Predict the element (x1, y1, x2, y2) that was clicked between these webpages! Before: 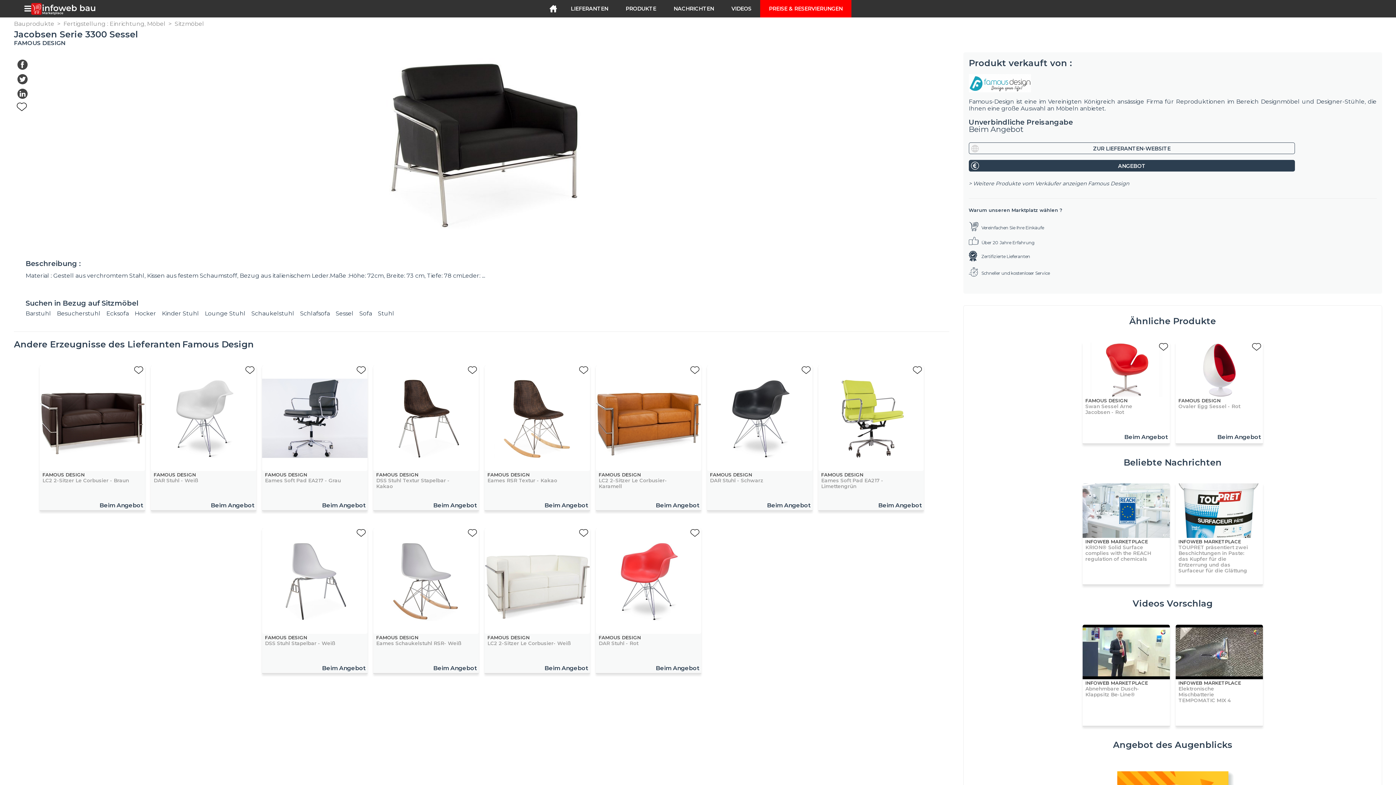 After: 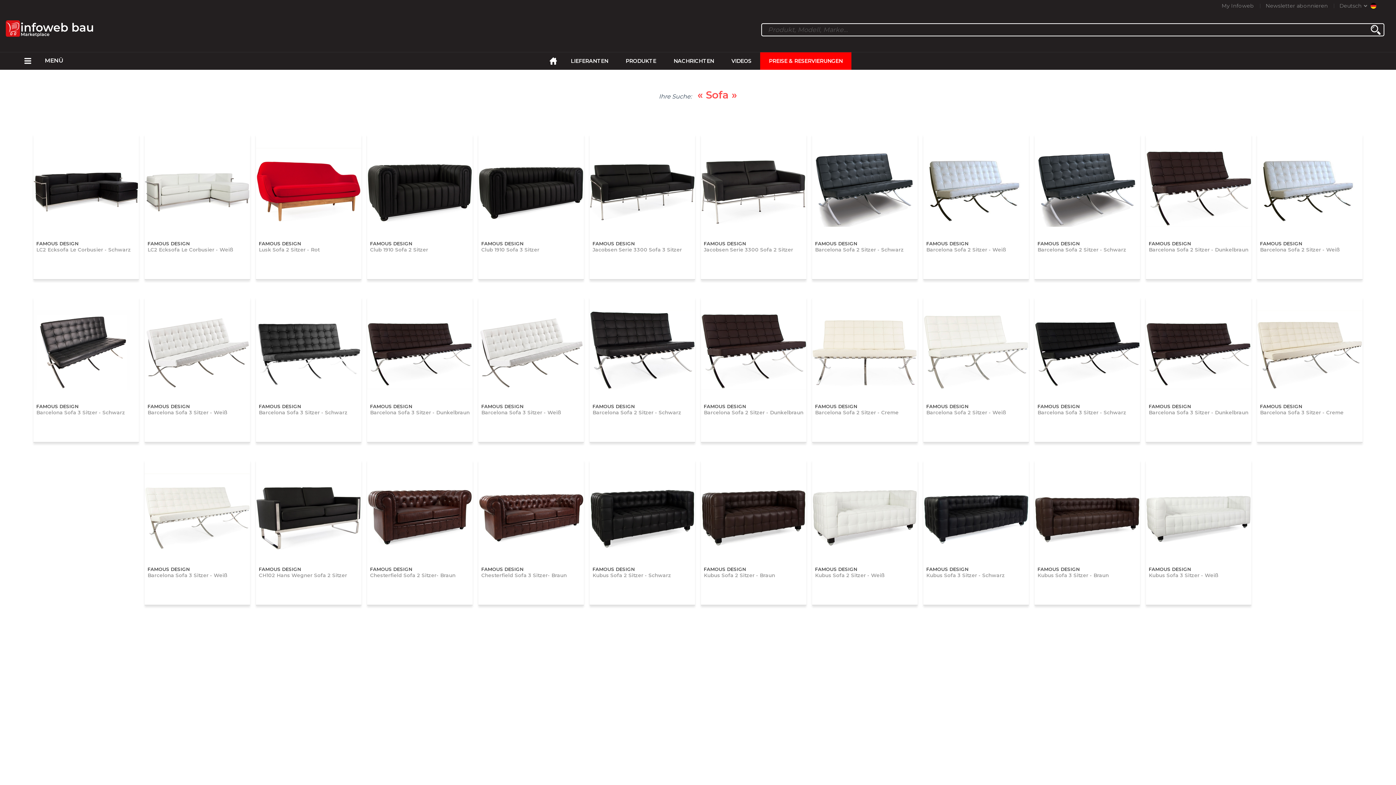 Action: label: Sofa bbox: (356, 307, 375, 319)